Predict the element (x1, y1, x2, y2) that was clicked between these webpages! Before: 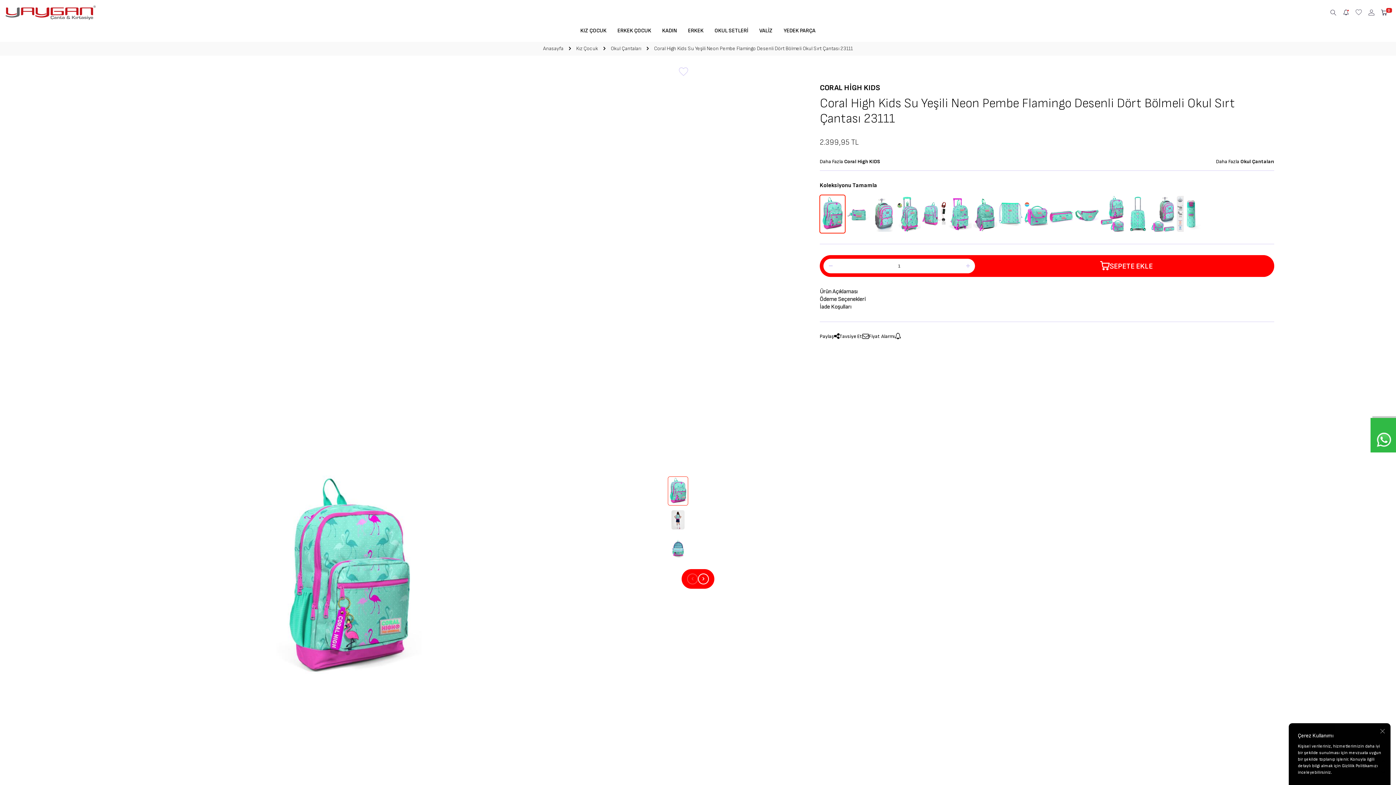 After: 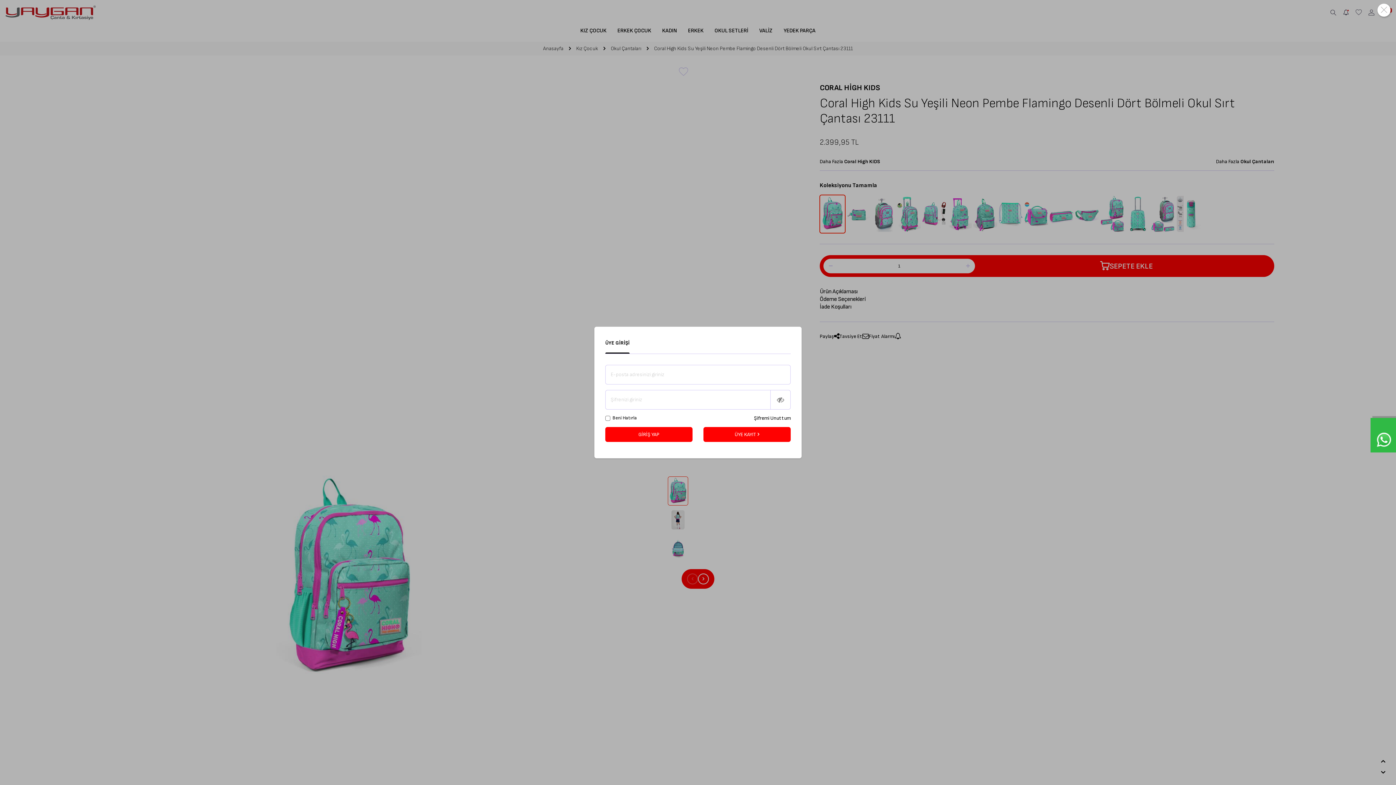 Action: bbox: (670, 59, 696, 84)